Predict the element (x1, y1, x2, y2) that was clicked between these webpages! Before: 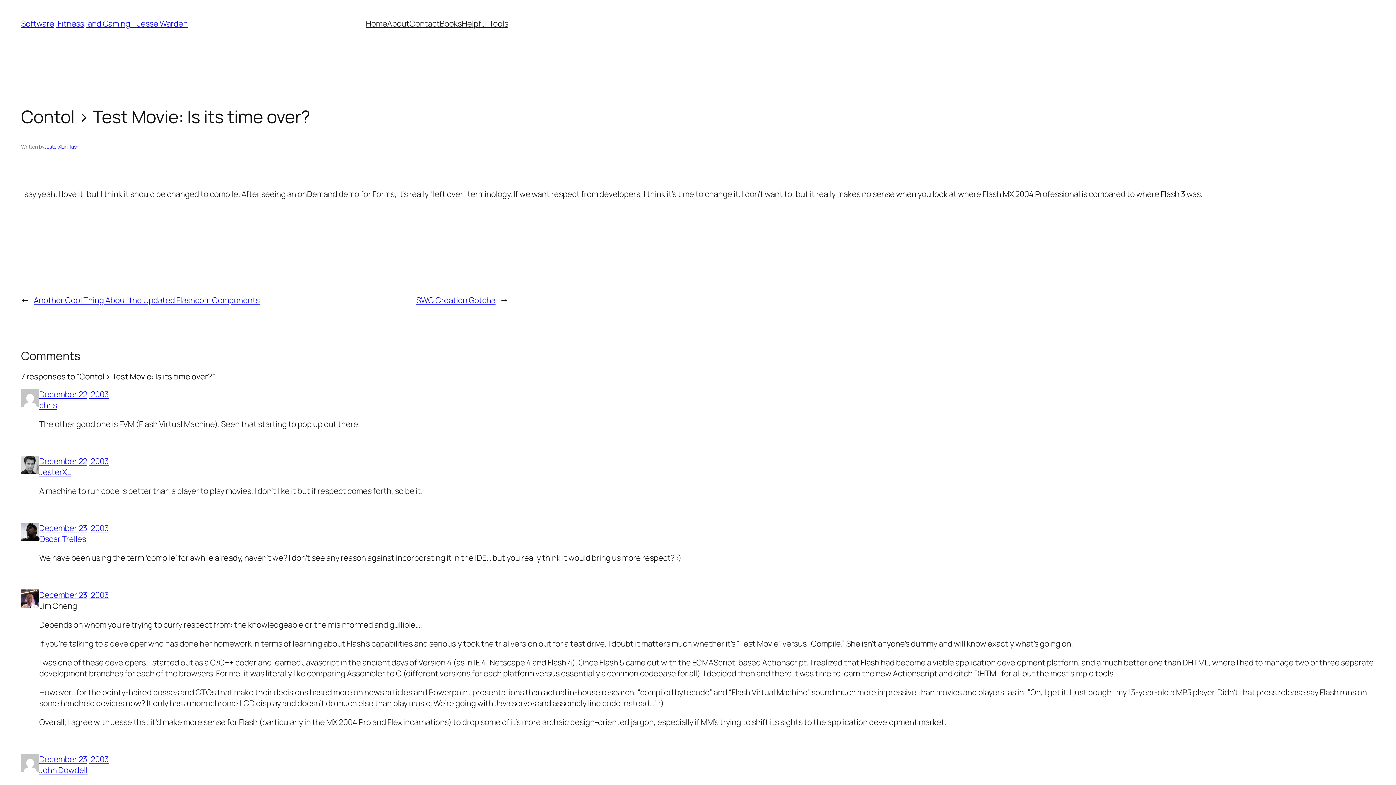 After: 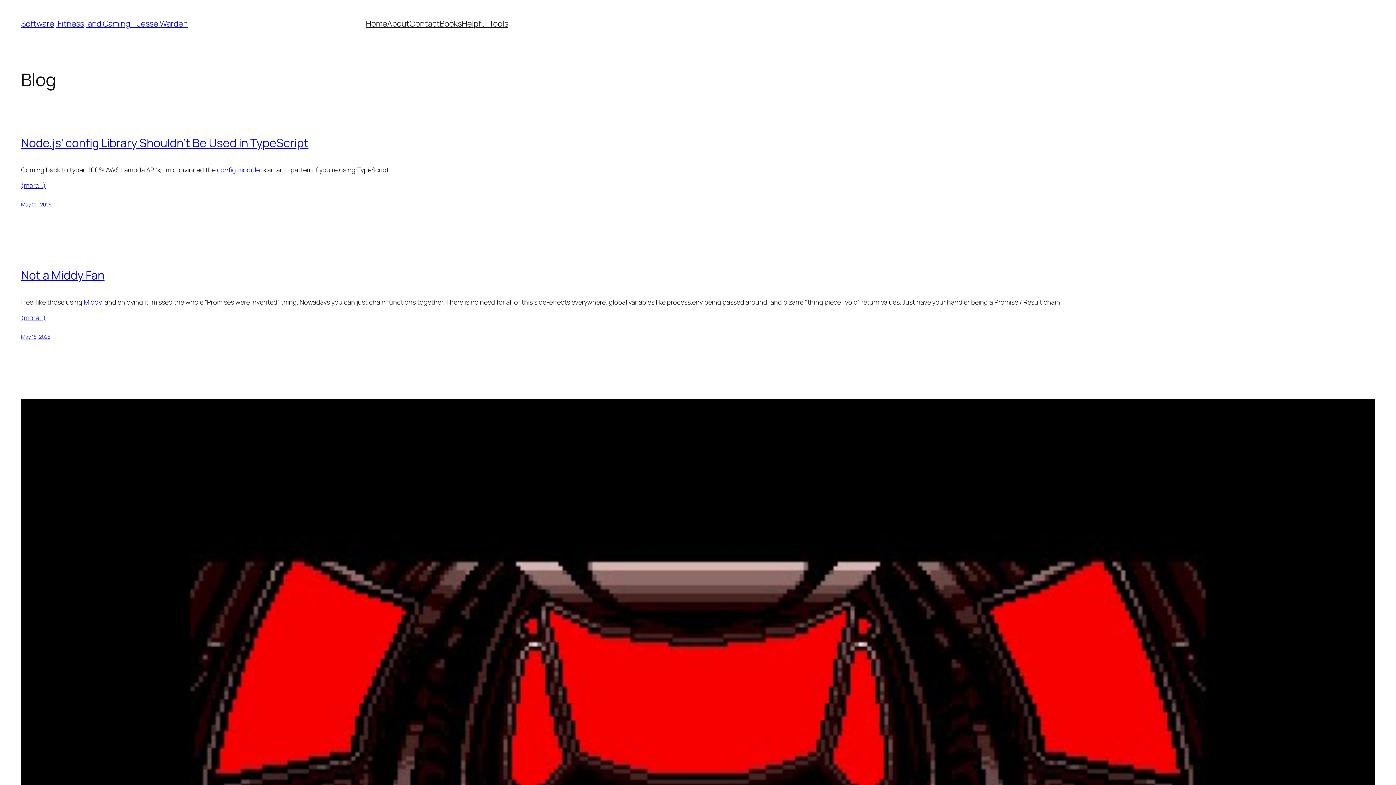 Action: bbox: (21, 18, 187, 29) label: Software, Fitness, and Gaming – Jesse Warden